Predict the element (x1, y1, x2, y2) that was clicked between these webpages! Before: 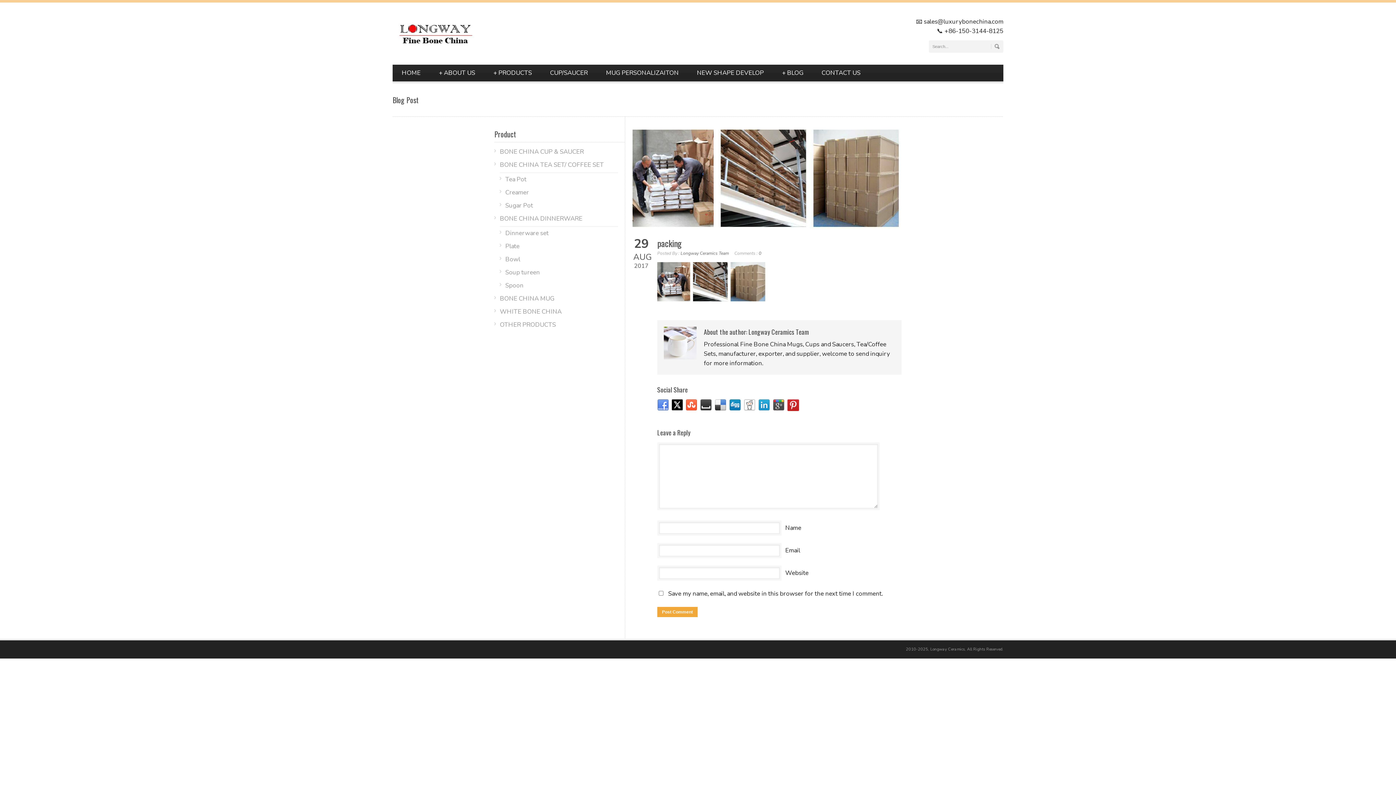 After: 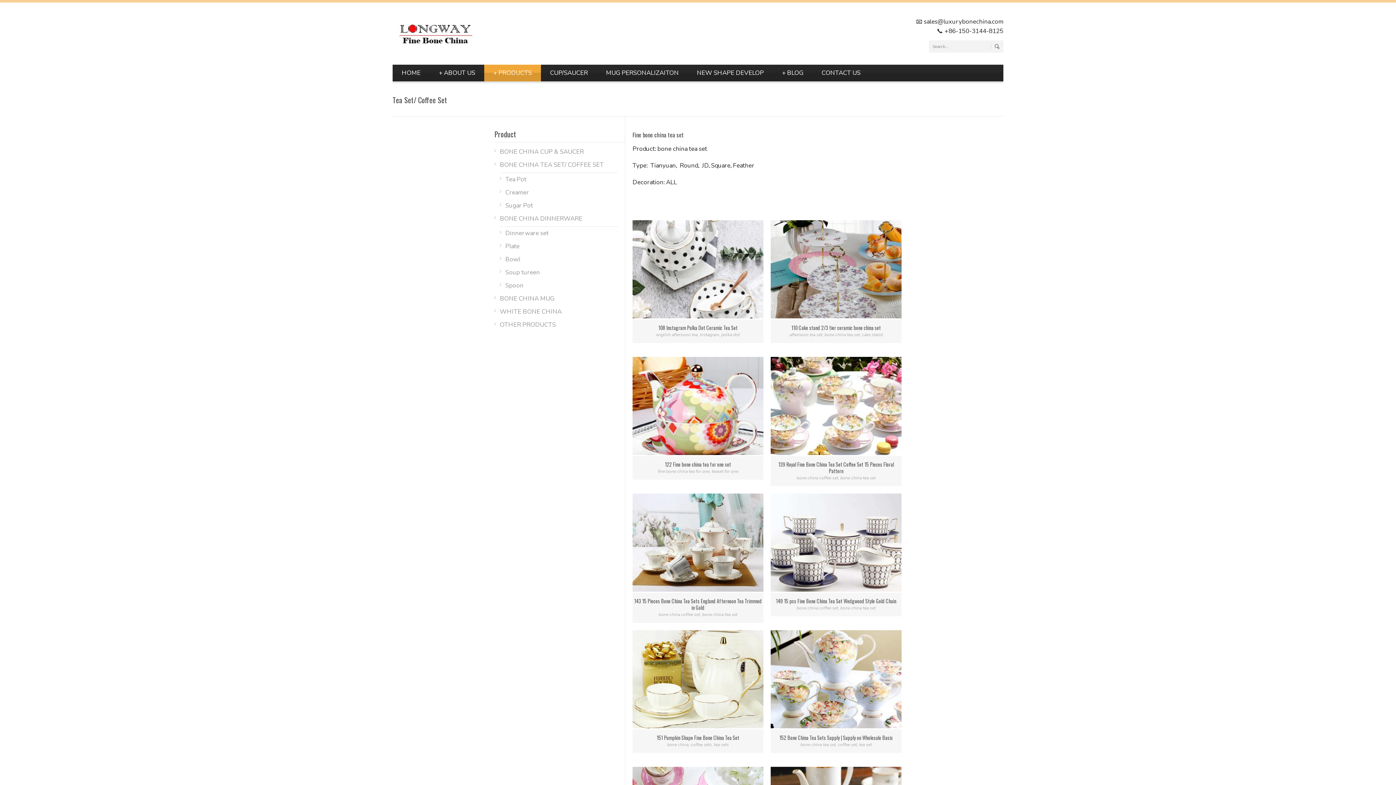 Action: bbox: (500, 160, 604, 169) label: BONE CHINA TEA SET/ COFFEE SET